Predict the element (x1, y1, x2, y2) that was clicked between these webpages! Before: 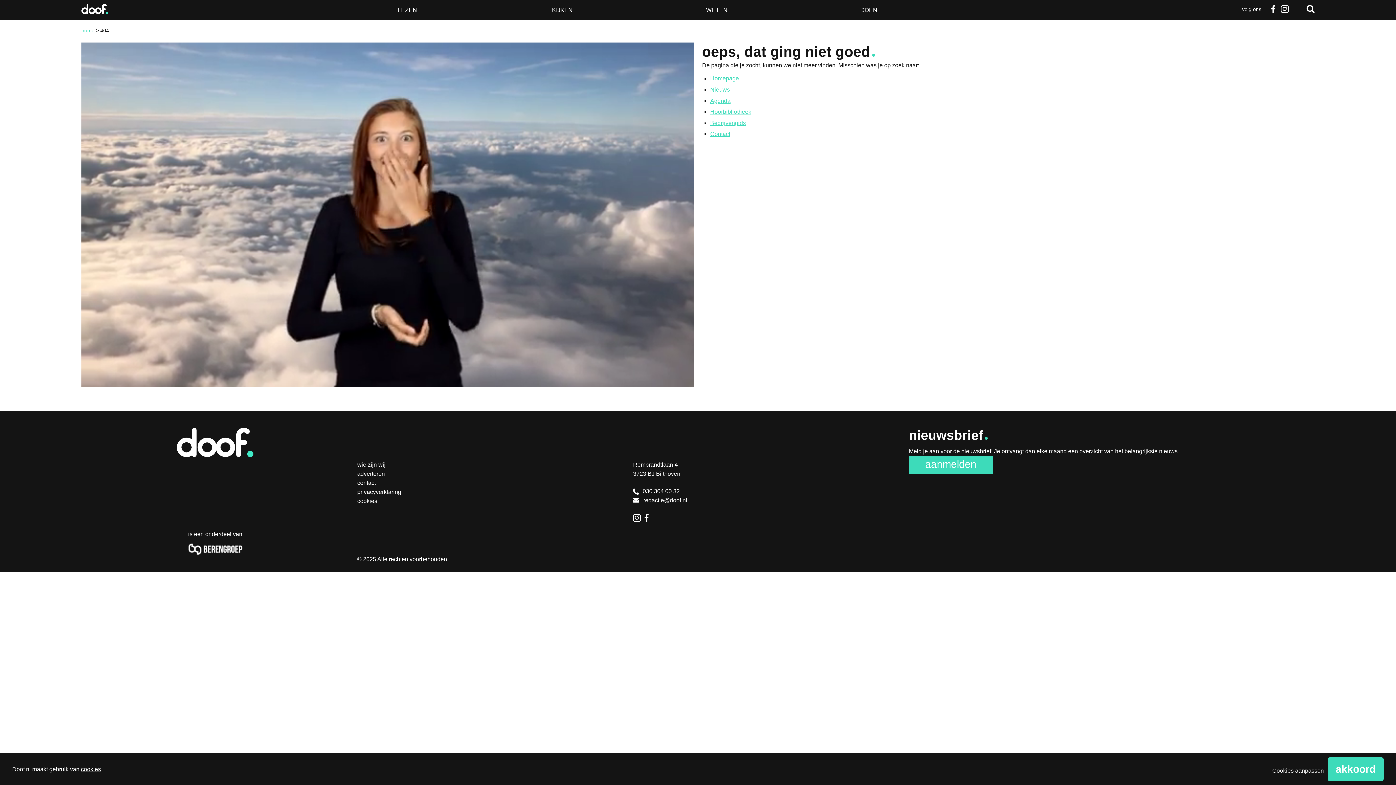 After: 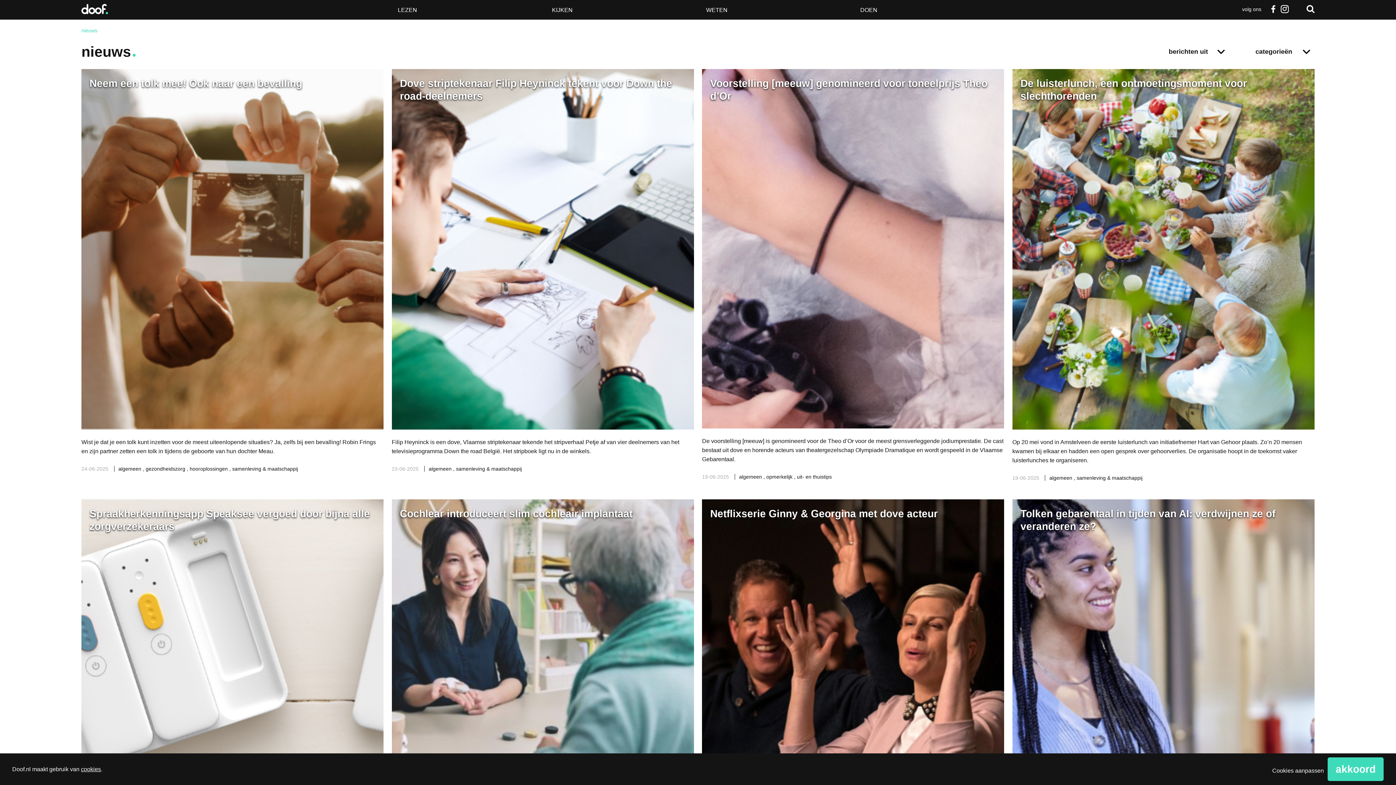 Action: bbox: (389, 4, 544, 15) label: LEZEN